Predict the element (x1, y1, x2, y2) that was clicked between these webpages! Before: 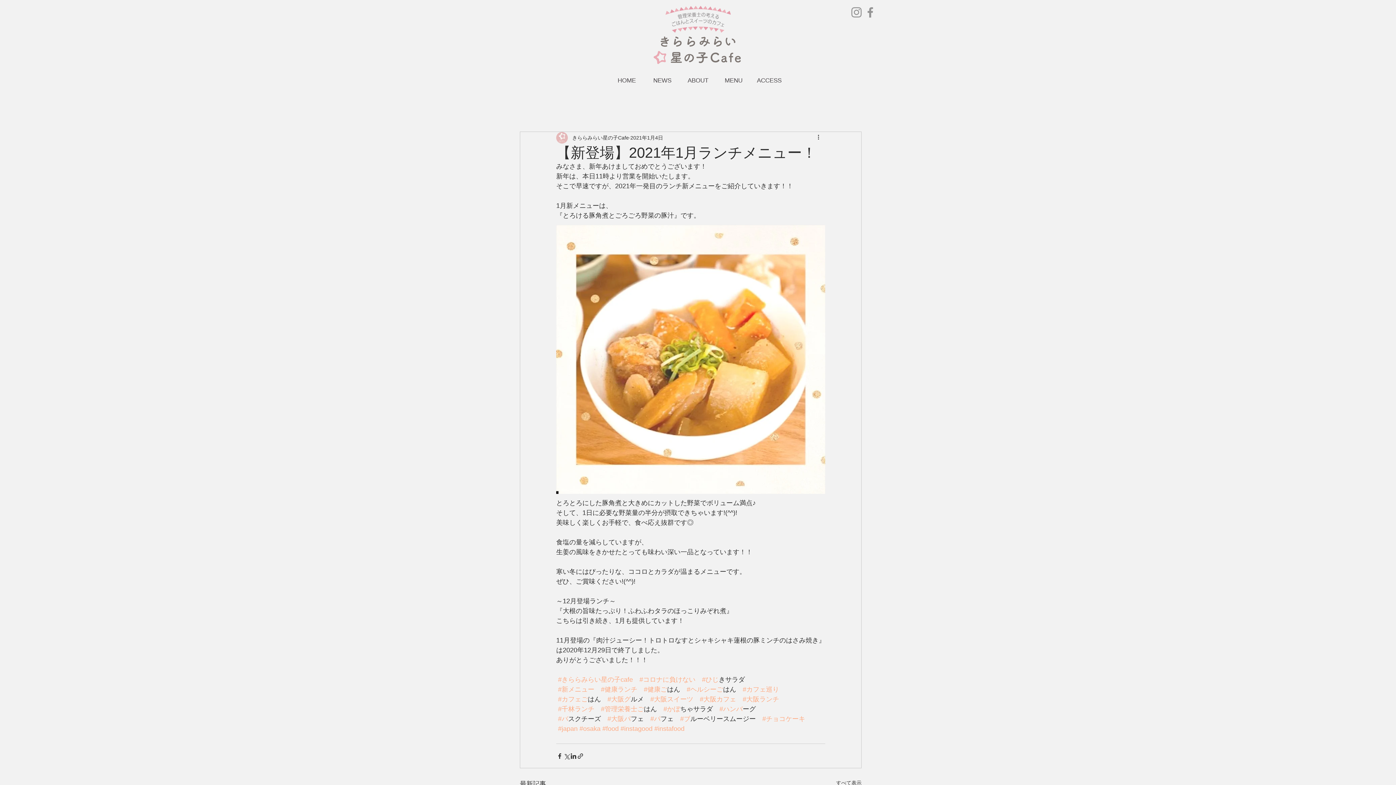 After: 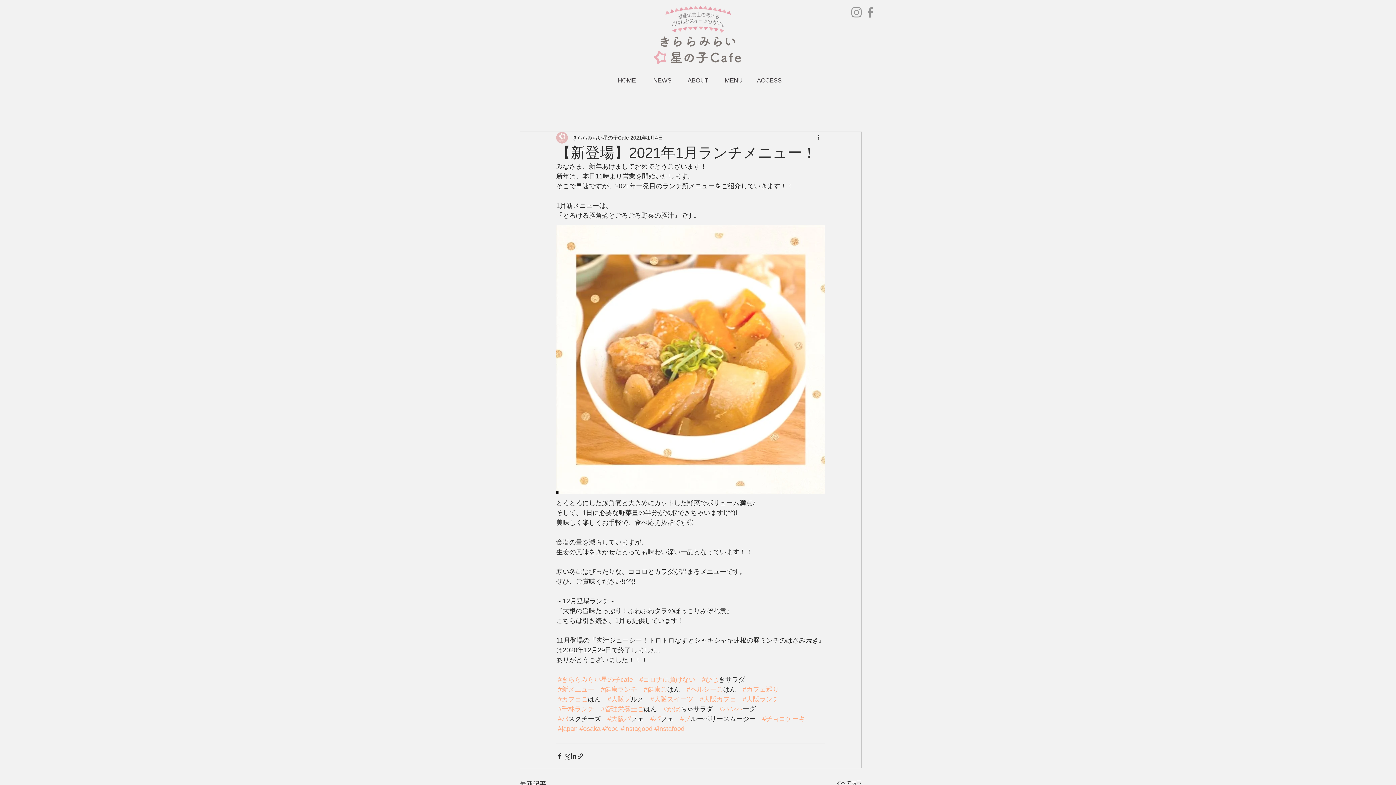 Action: bbox: (607, 696, 630, 703) label: #大阪ク